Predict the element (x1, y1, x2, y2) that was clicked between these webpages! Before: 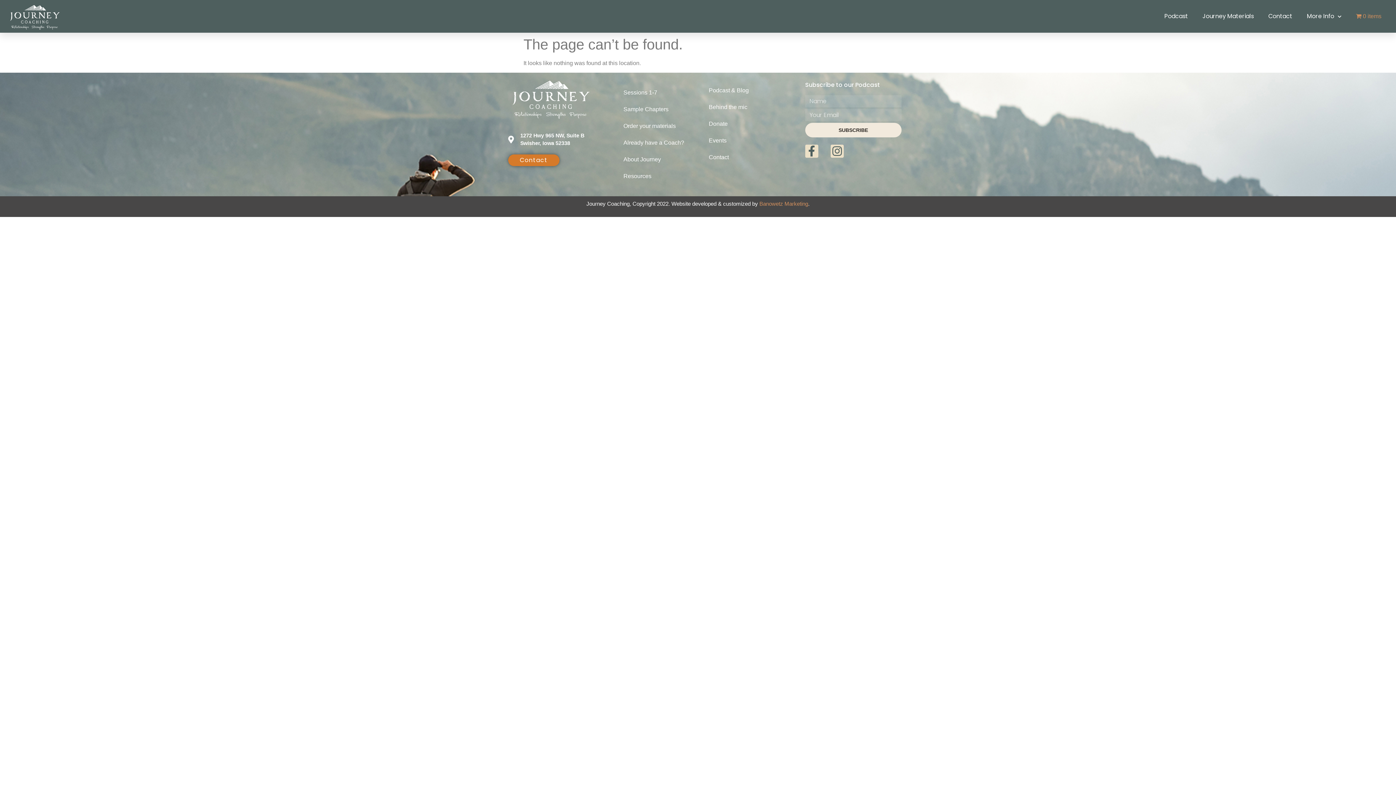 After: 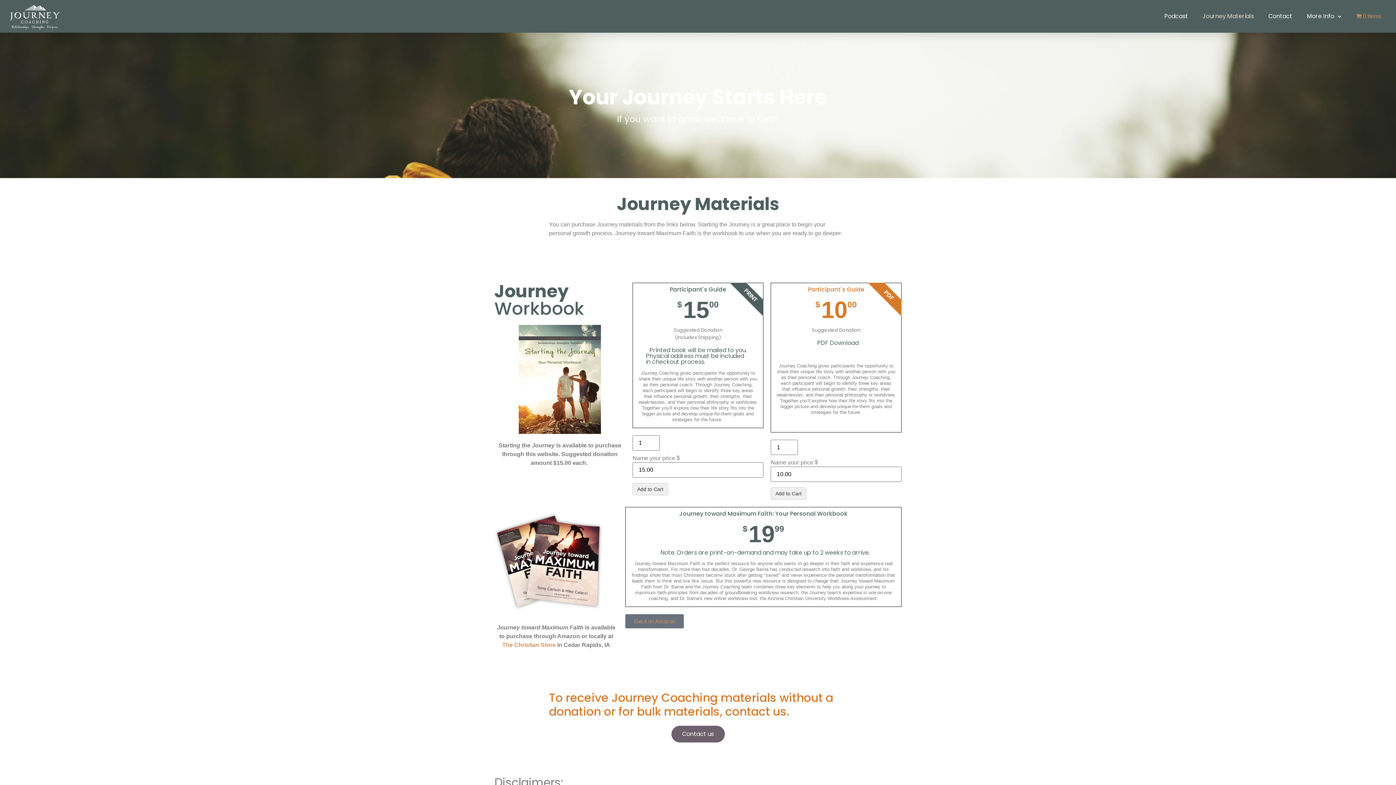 Action: bbox: (1195, 8, 1261, 24) label: Journey Materials